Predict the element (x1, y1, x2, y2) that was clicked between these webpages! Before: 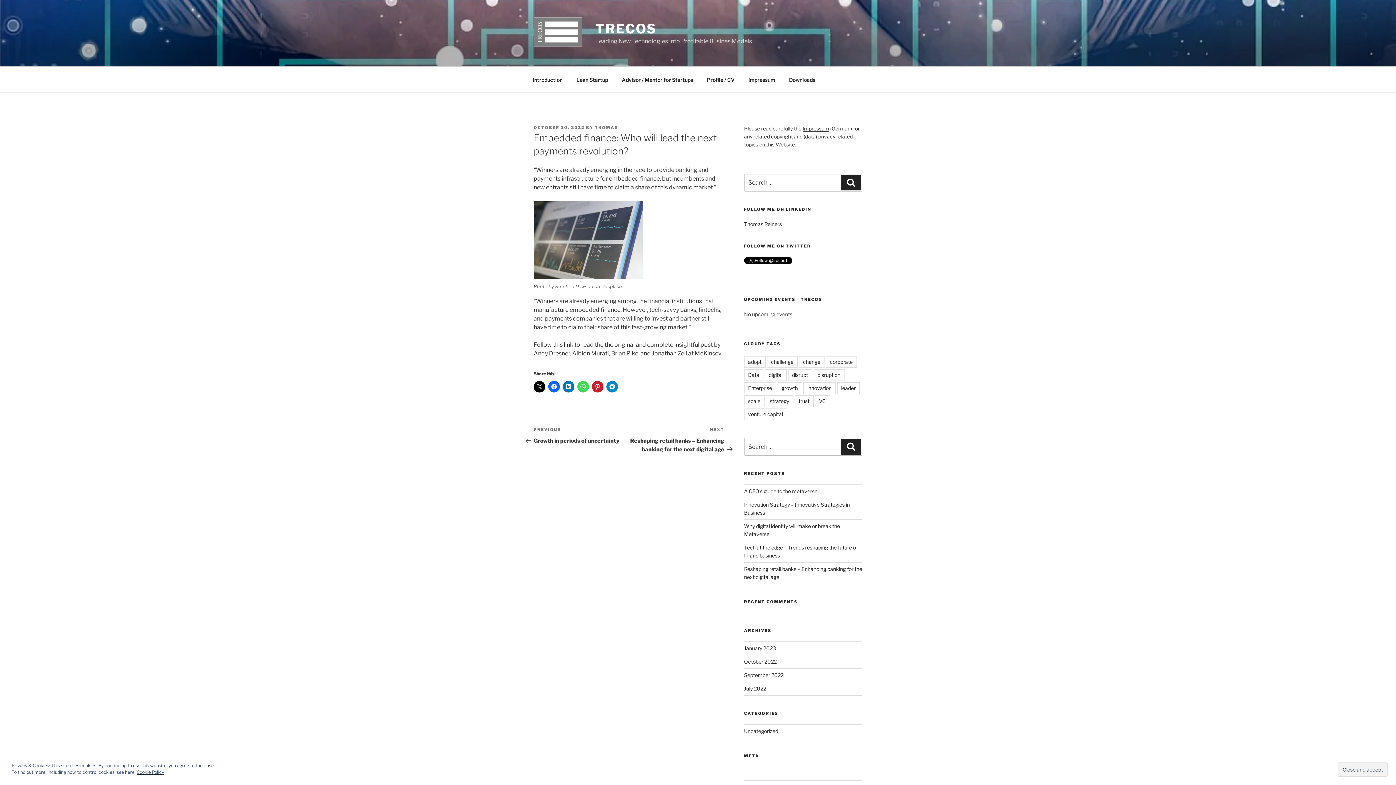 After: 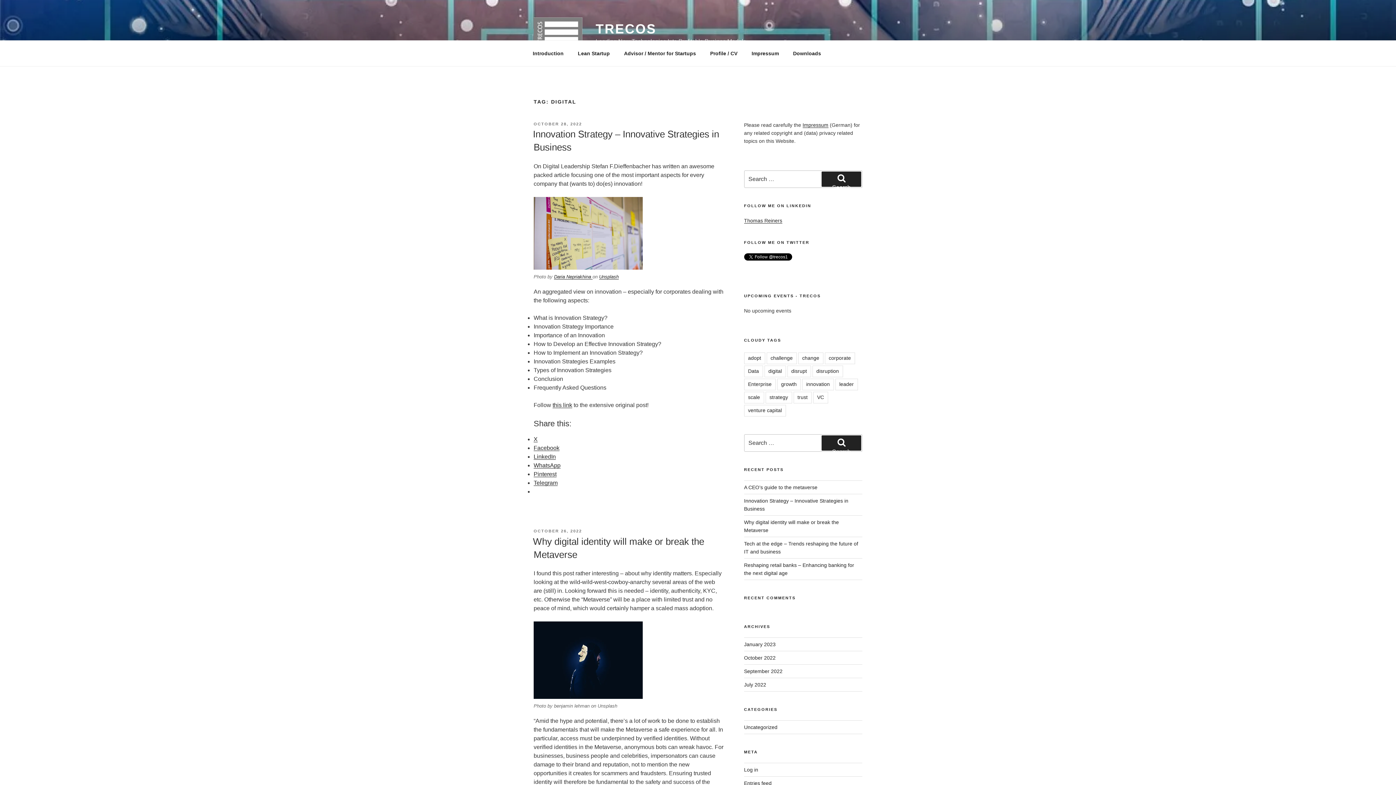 Action: label: digital bbox: (764, 369, 786, 381)